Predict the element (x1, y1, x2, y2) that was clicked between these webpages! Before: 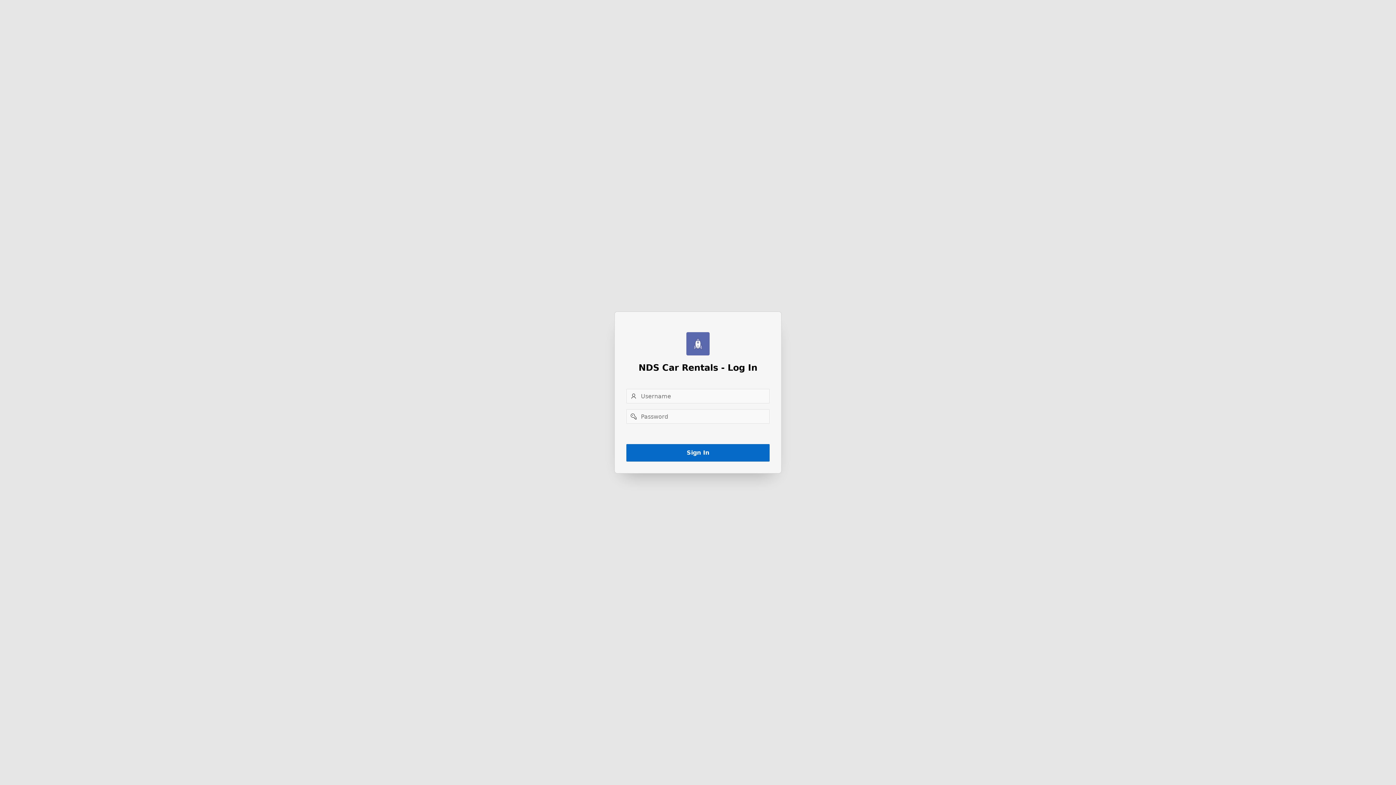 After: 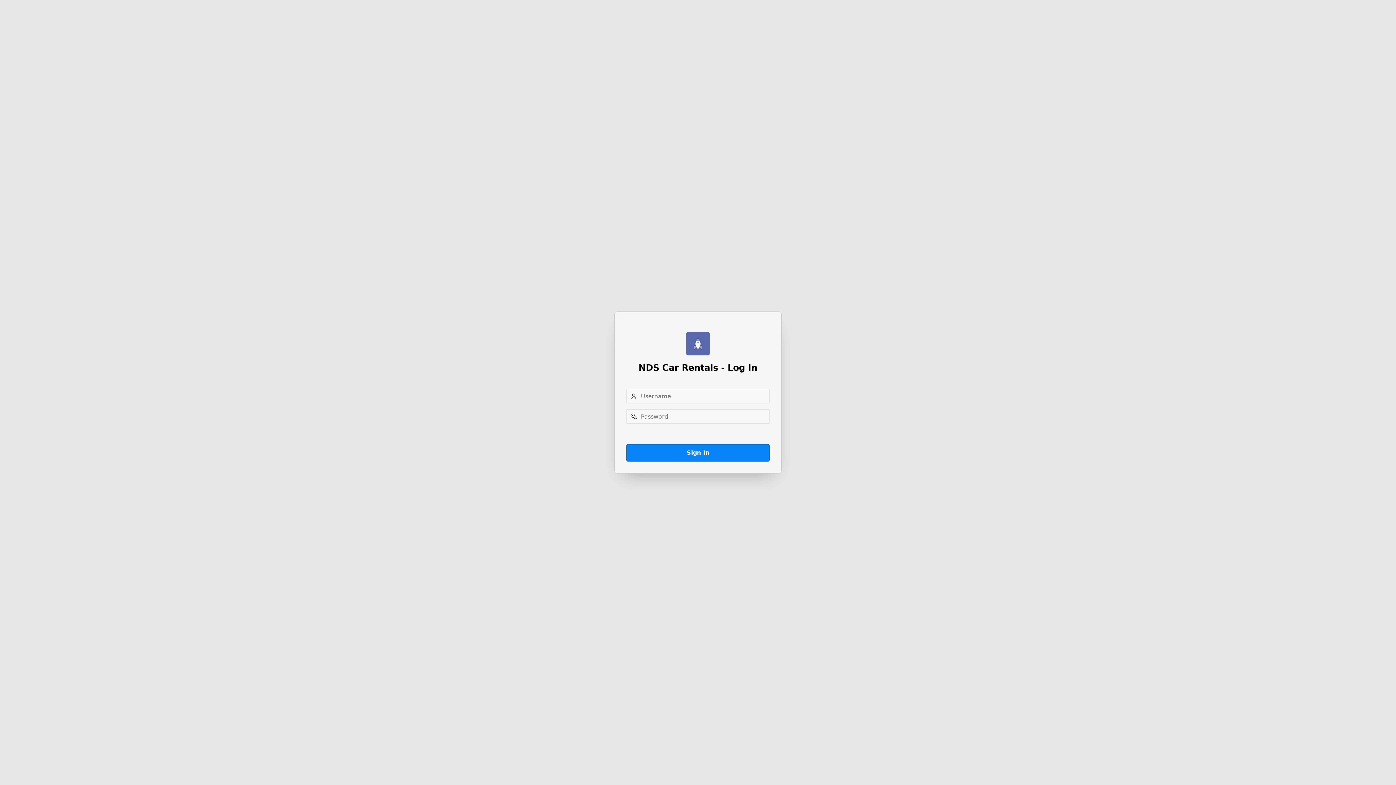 Action: label: Sign In bbox: (626, 444, 769, 461)